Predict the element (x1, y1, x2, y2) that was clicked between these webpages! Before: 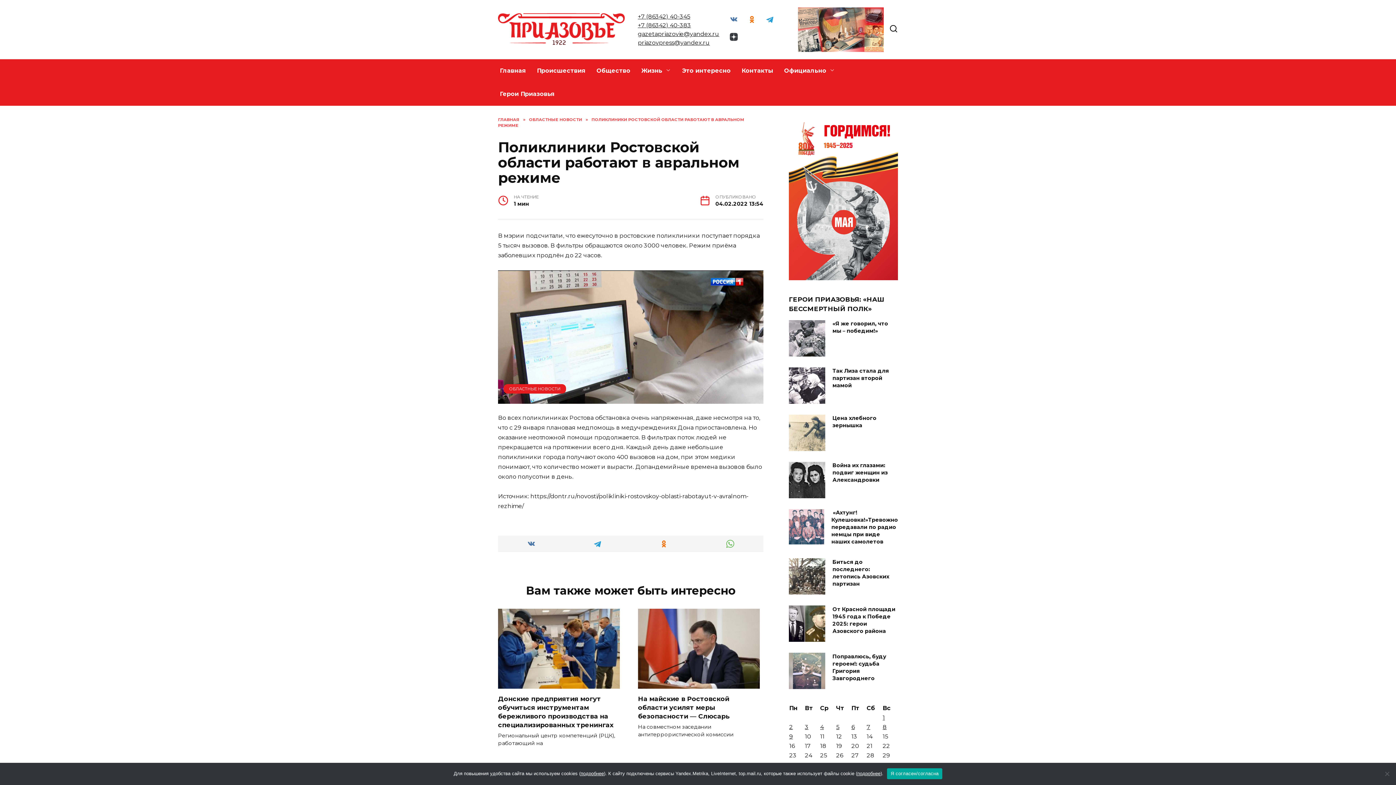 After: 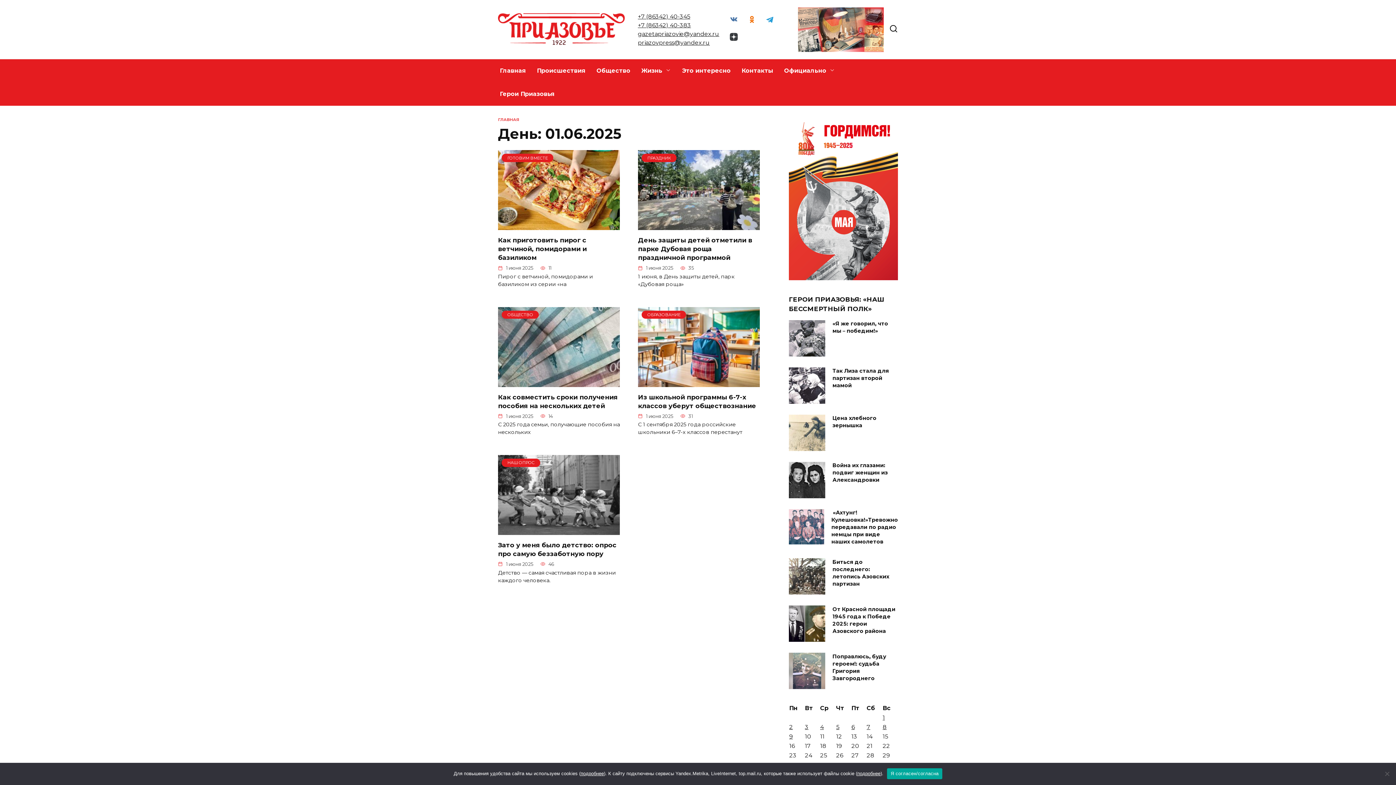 Action: label: Записи, опубликованные 01.06.2025 bbox: (882, 714, 885, 721)